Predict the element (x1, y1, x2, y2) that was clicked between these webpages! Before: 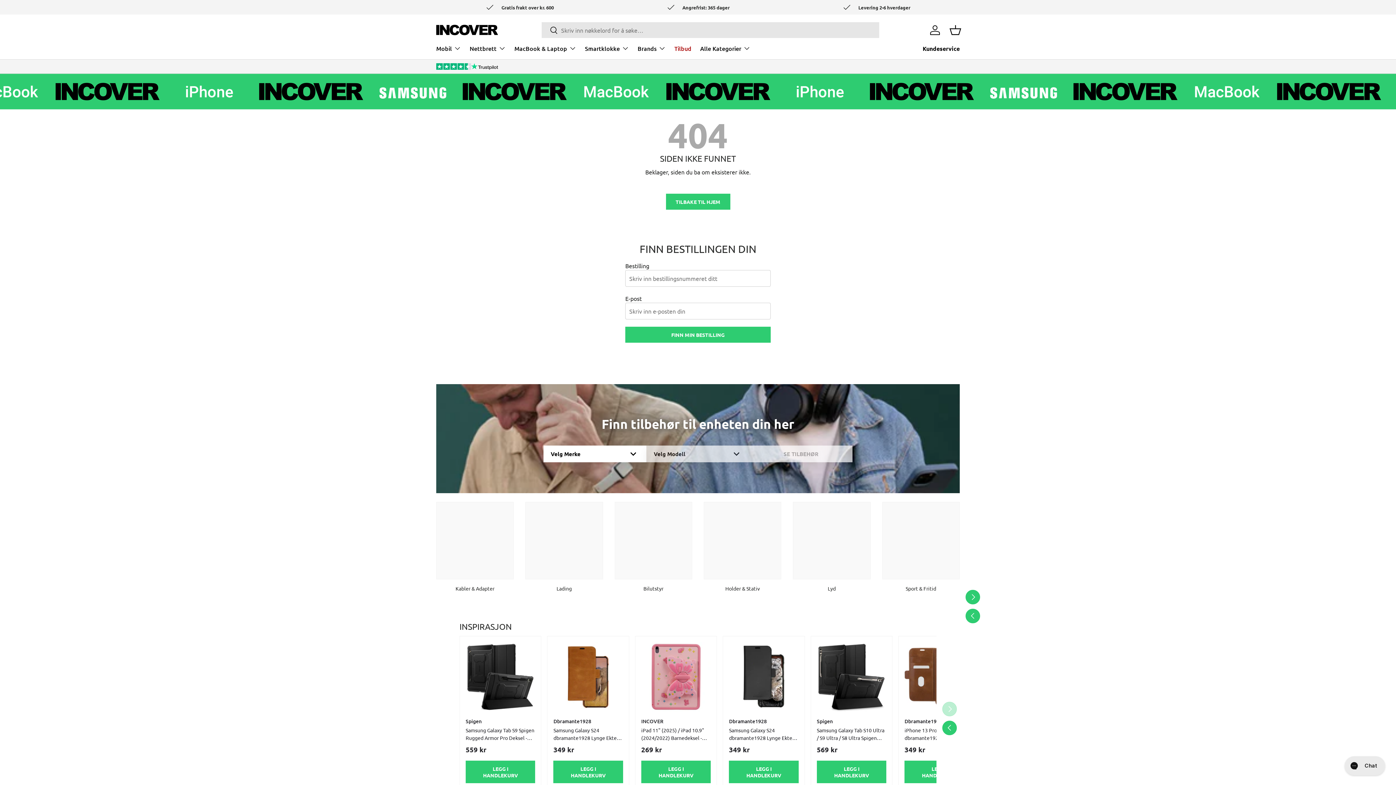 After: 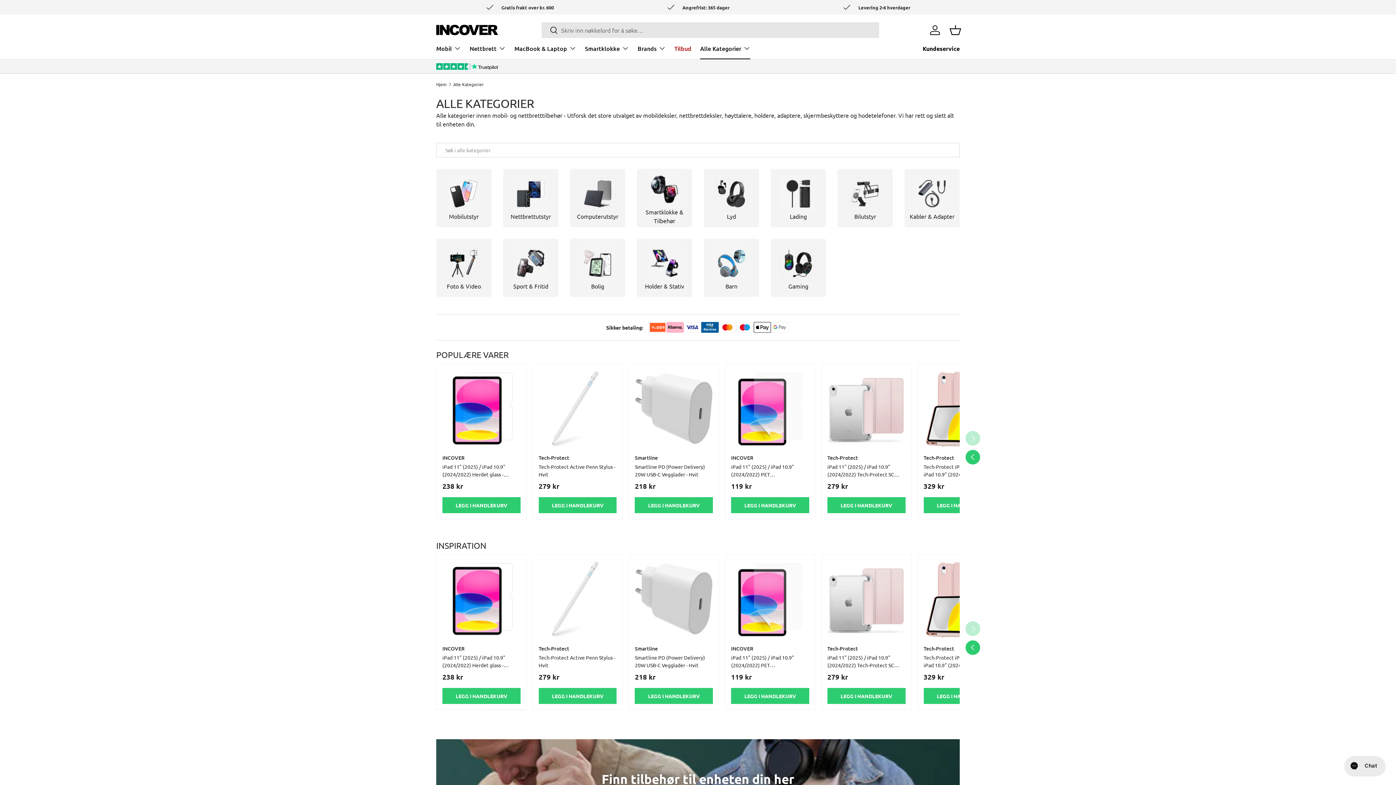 Action: label: Alle Kategorier bbox: (700, 41, 750, 59)